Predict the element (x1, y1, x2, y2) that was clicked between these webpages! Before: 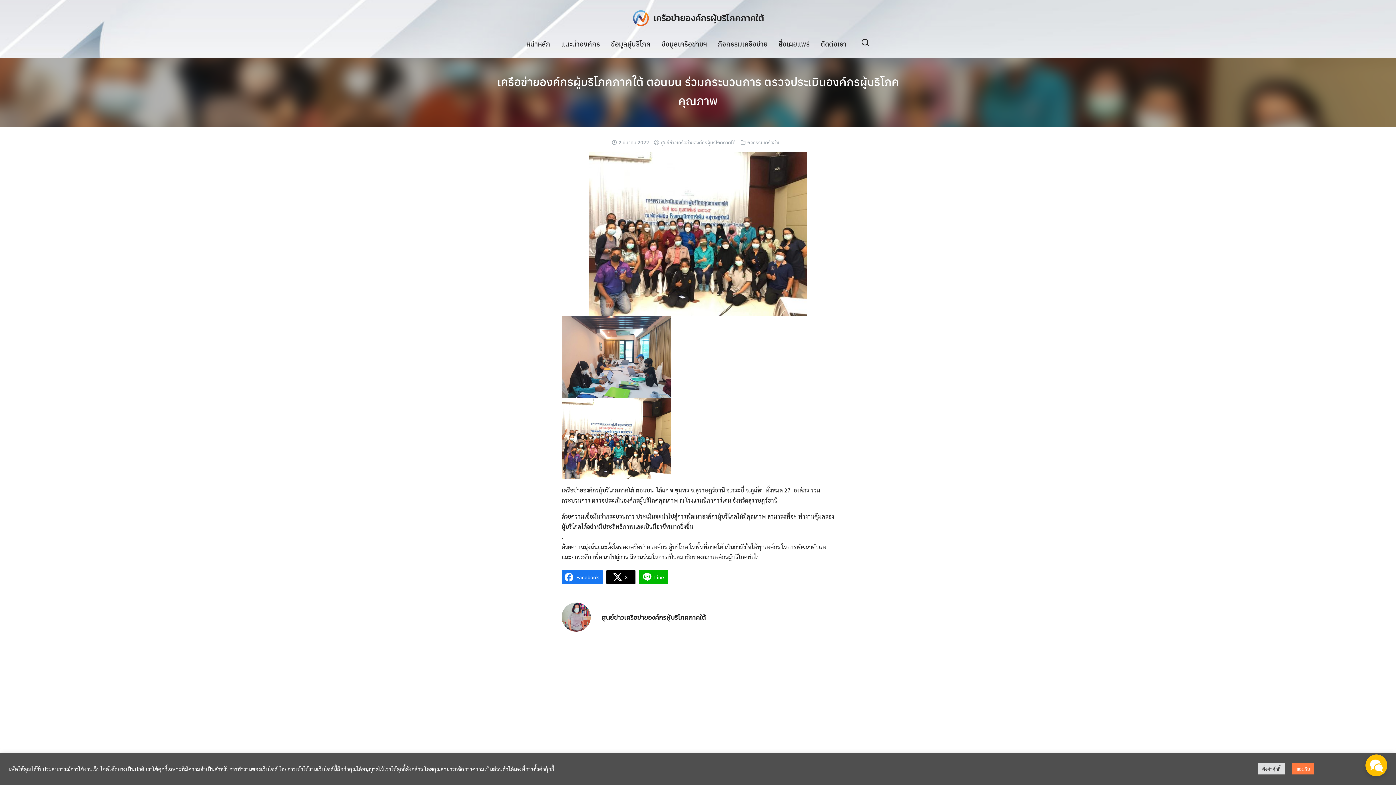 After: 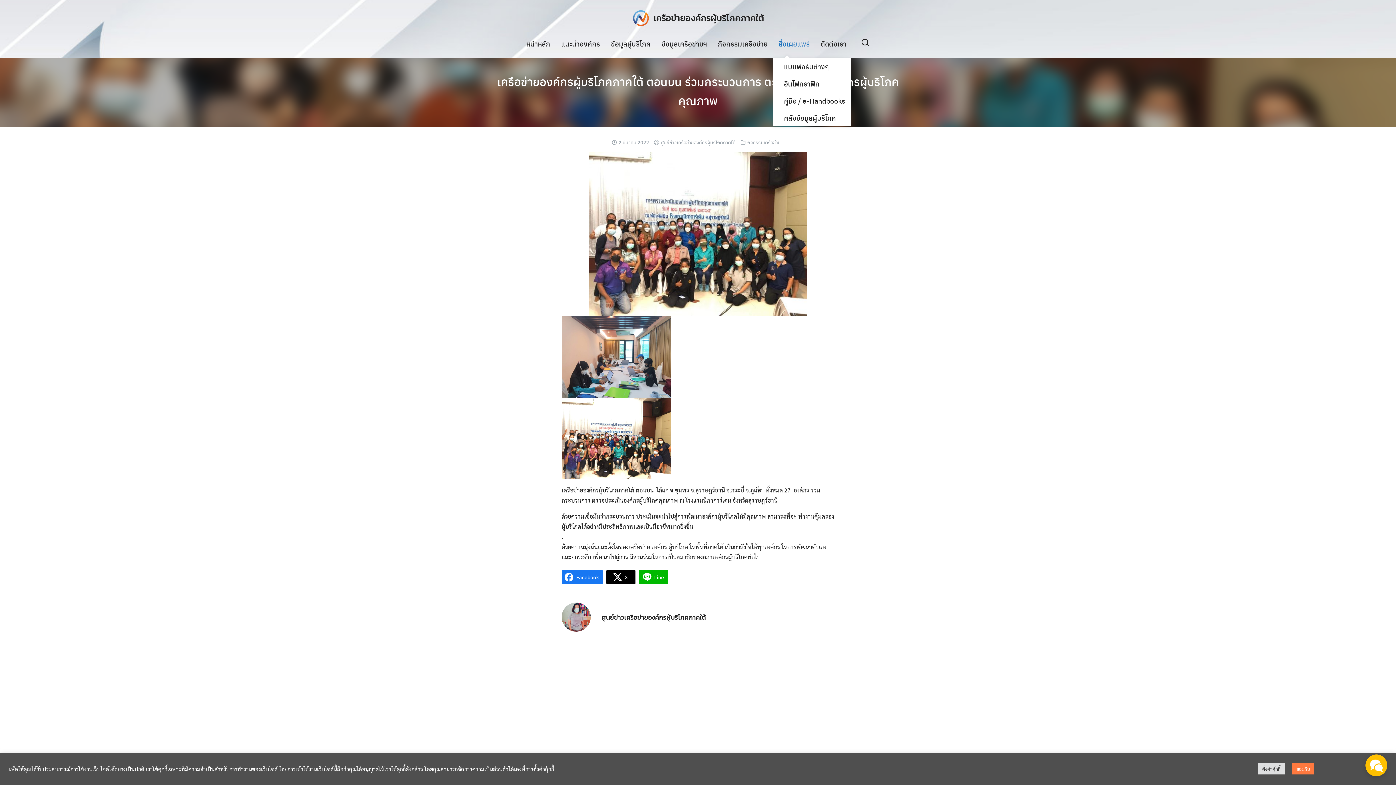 Action: label: สื่อเผยแพร่ bbox: (773, 36, 815, 50)